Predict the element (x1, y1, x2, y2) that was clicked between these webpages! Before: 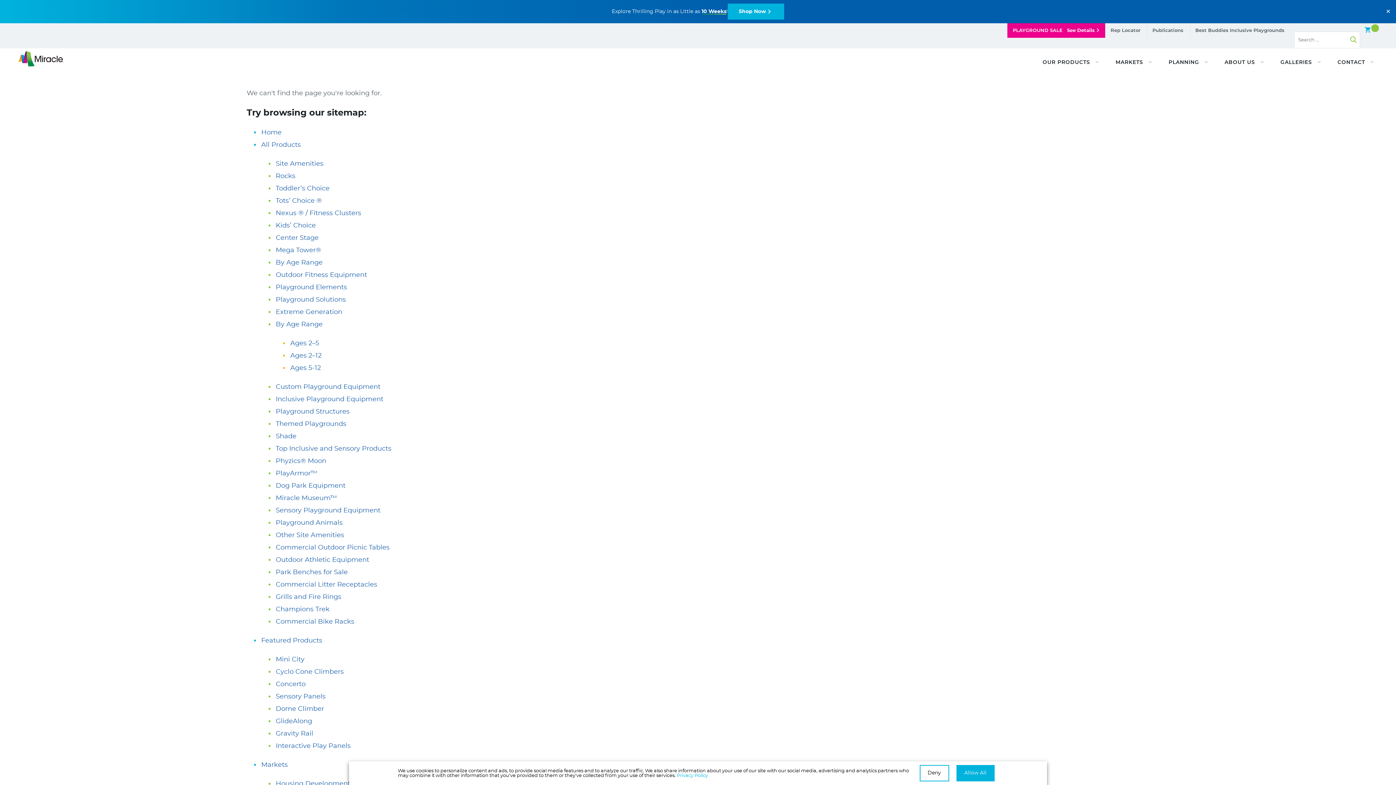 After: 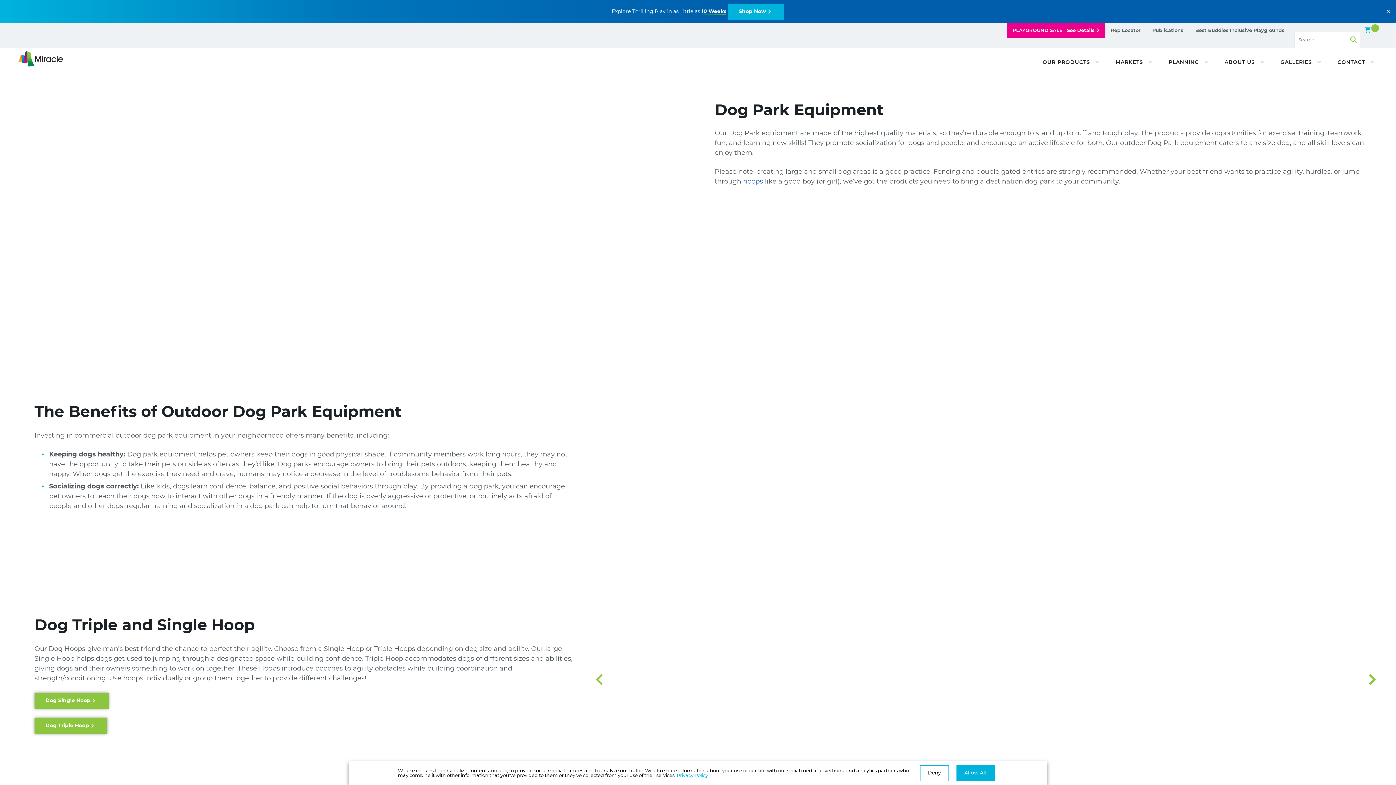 Action: label: Dog Park Equipment bbox: (275, 482, 345, 489)